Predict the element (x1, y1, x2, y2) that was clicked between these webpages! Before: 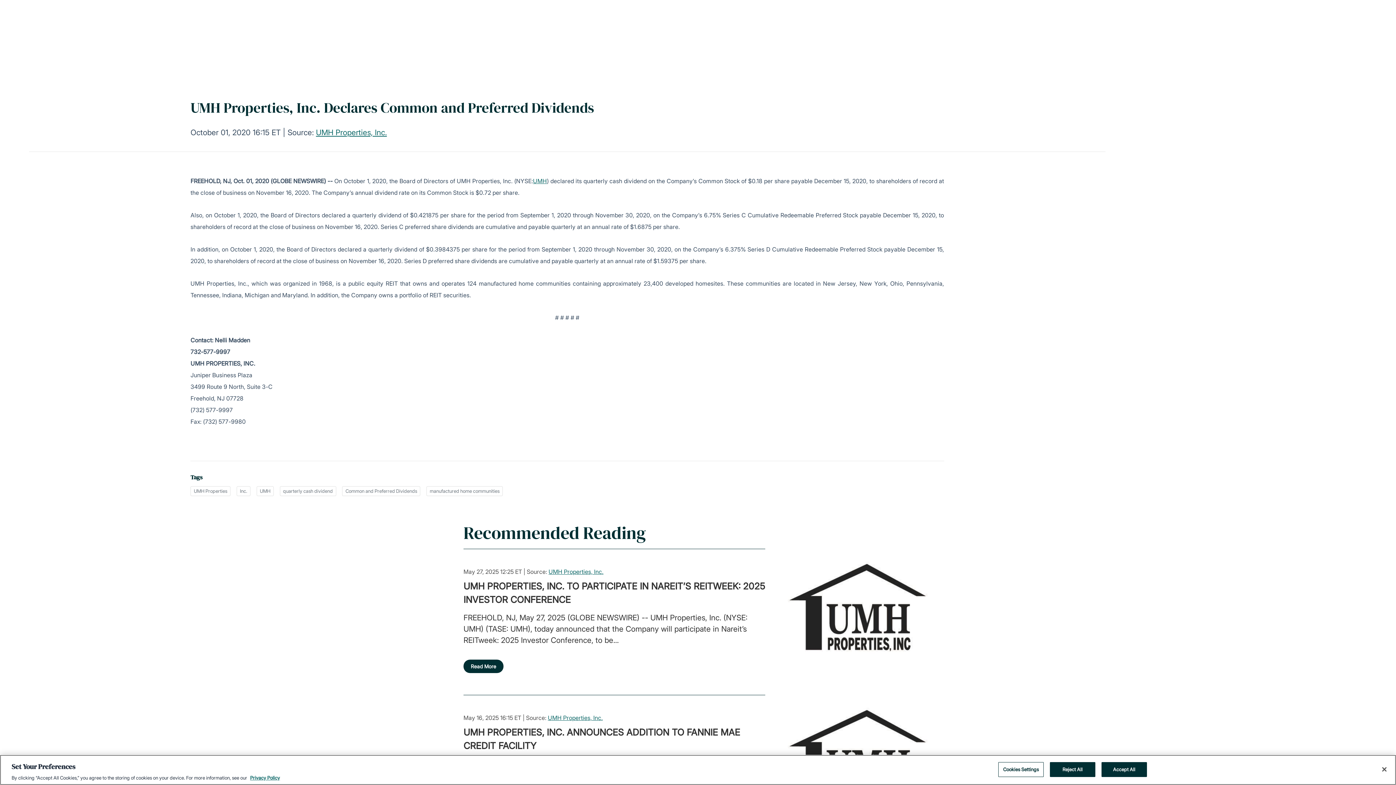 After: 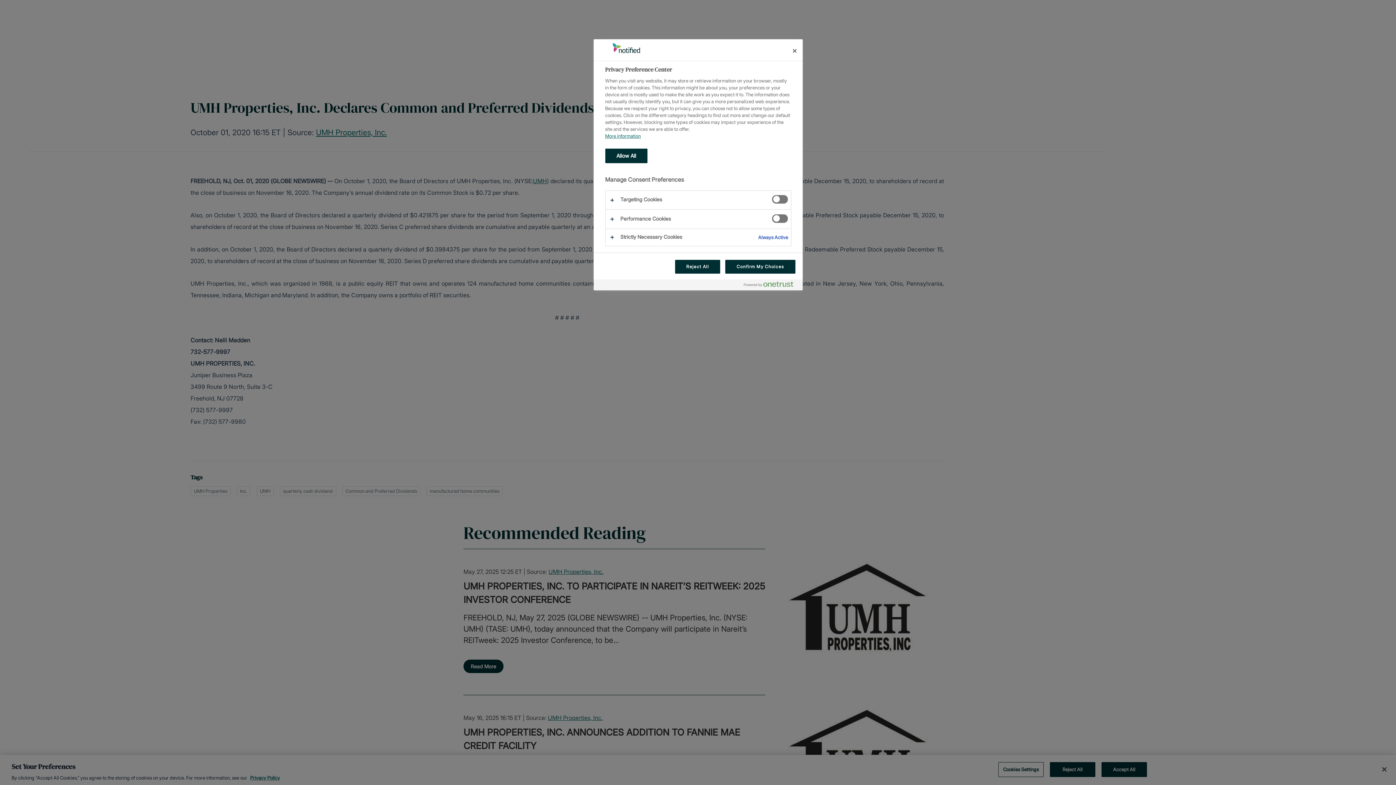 Action: label: Cookies Settings bbox: (998, 762, 1043, 777)